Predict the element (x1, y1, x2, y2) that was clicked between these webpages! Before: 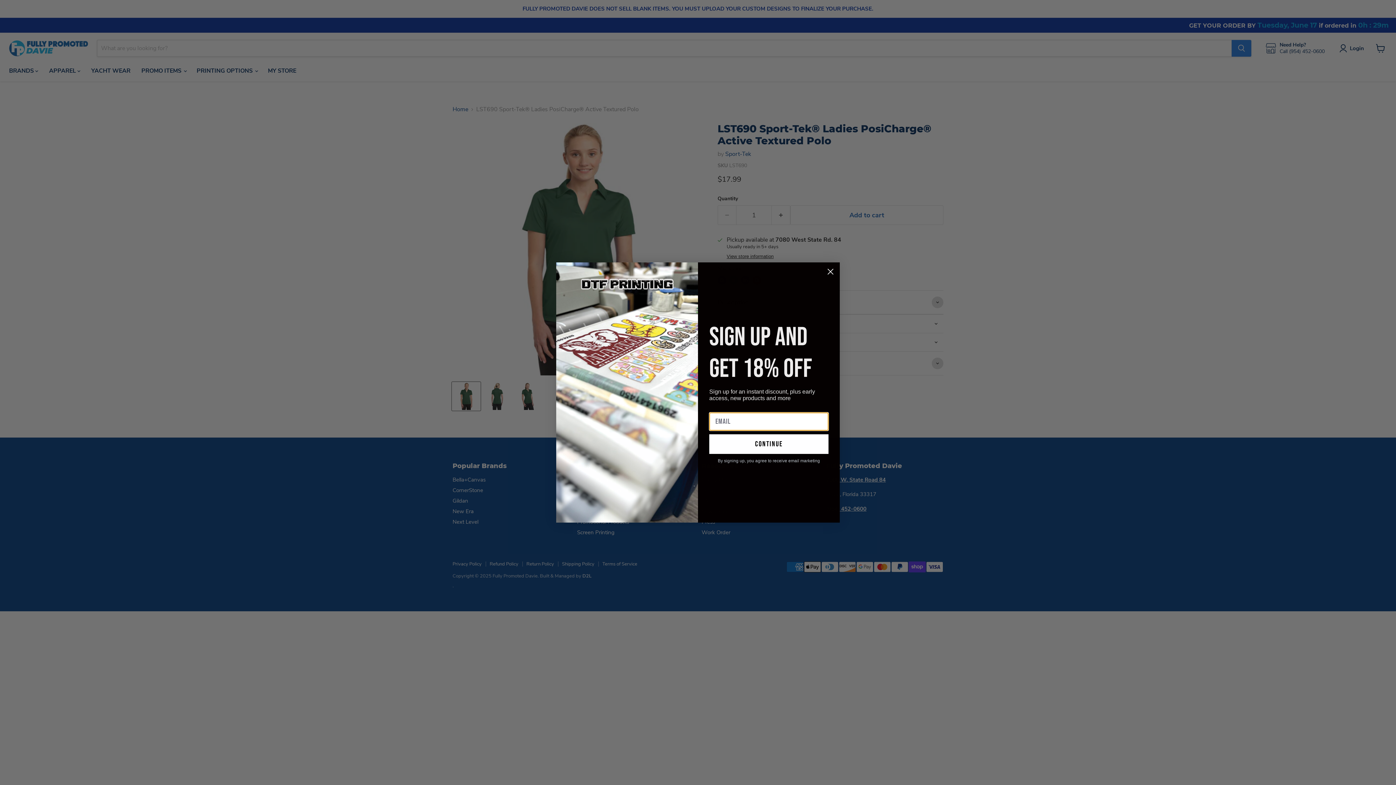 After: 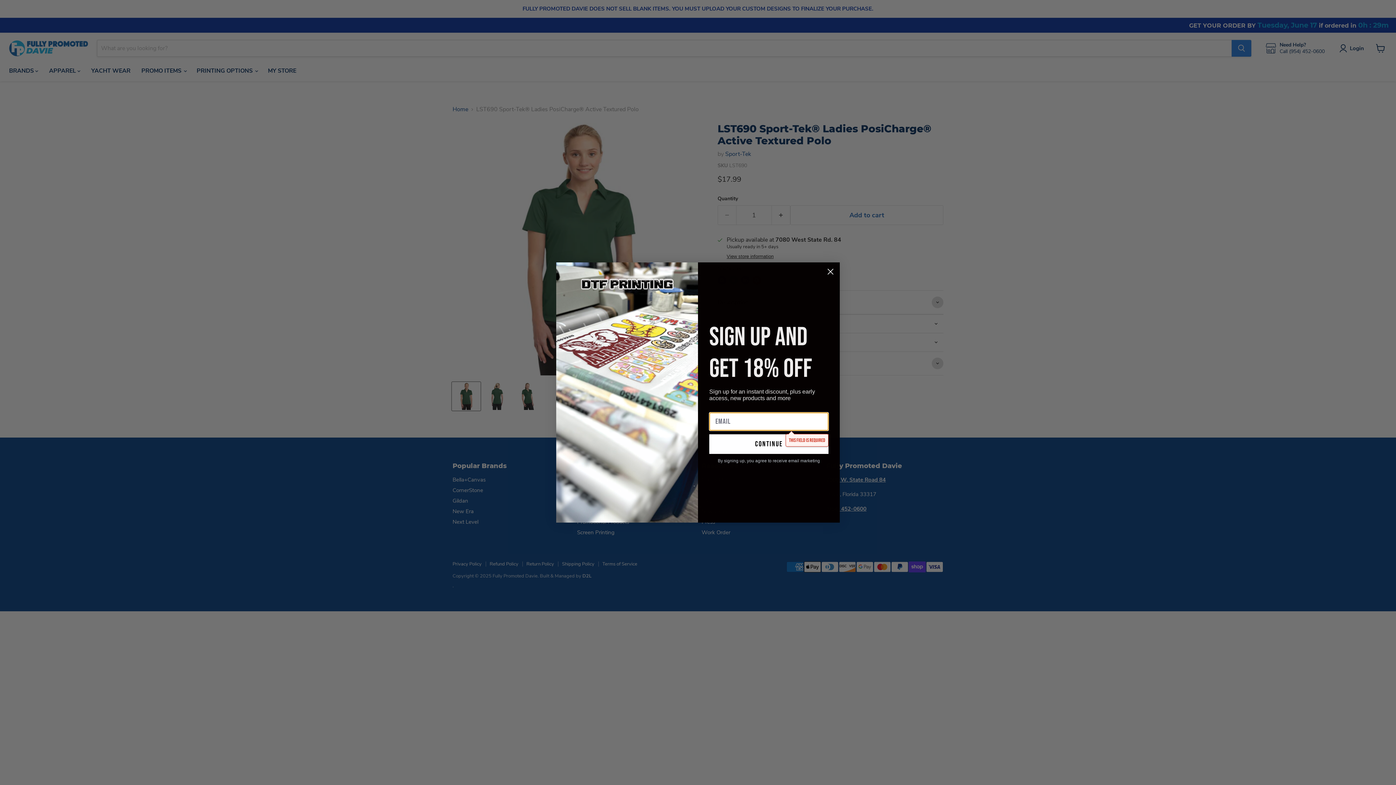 Action: label: continue bbox: (709, 434, 828, 454)